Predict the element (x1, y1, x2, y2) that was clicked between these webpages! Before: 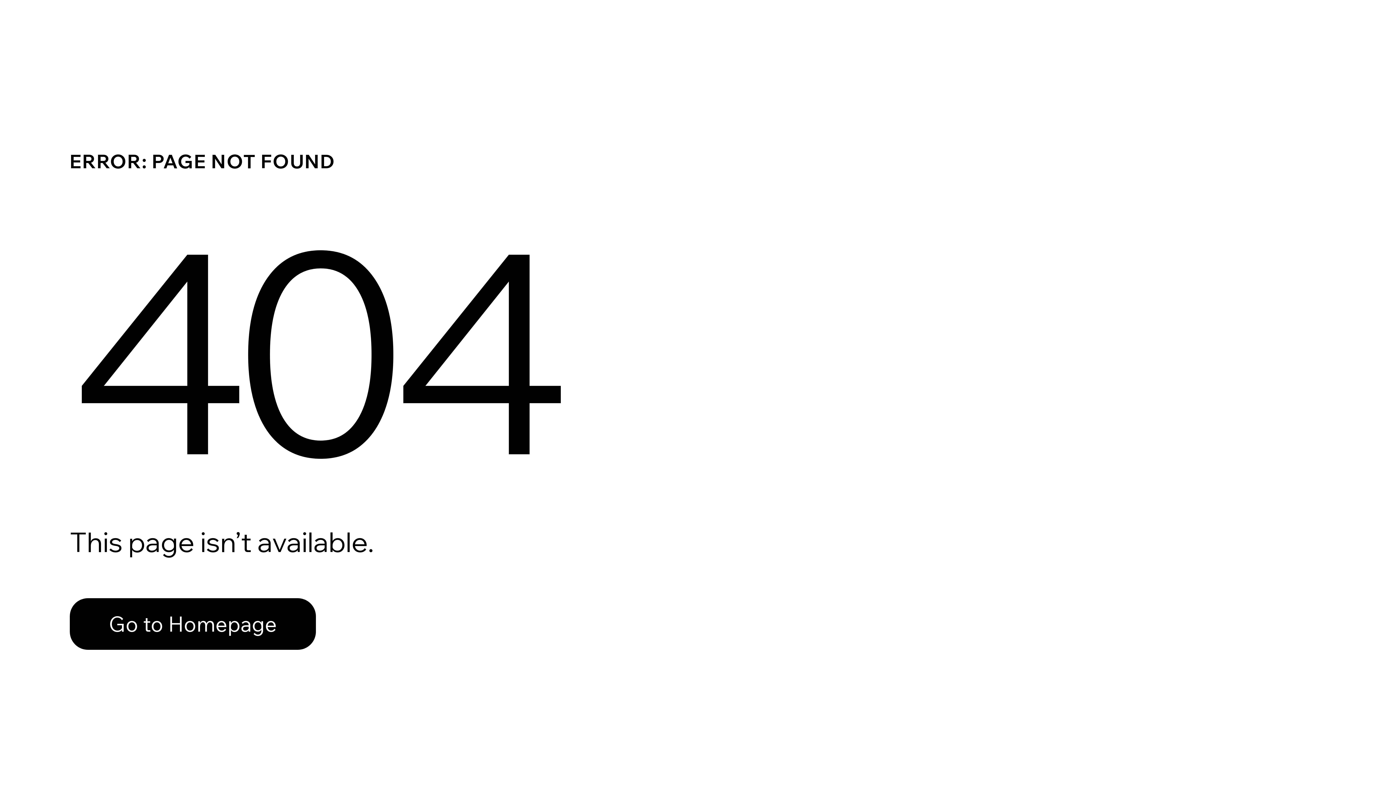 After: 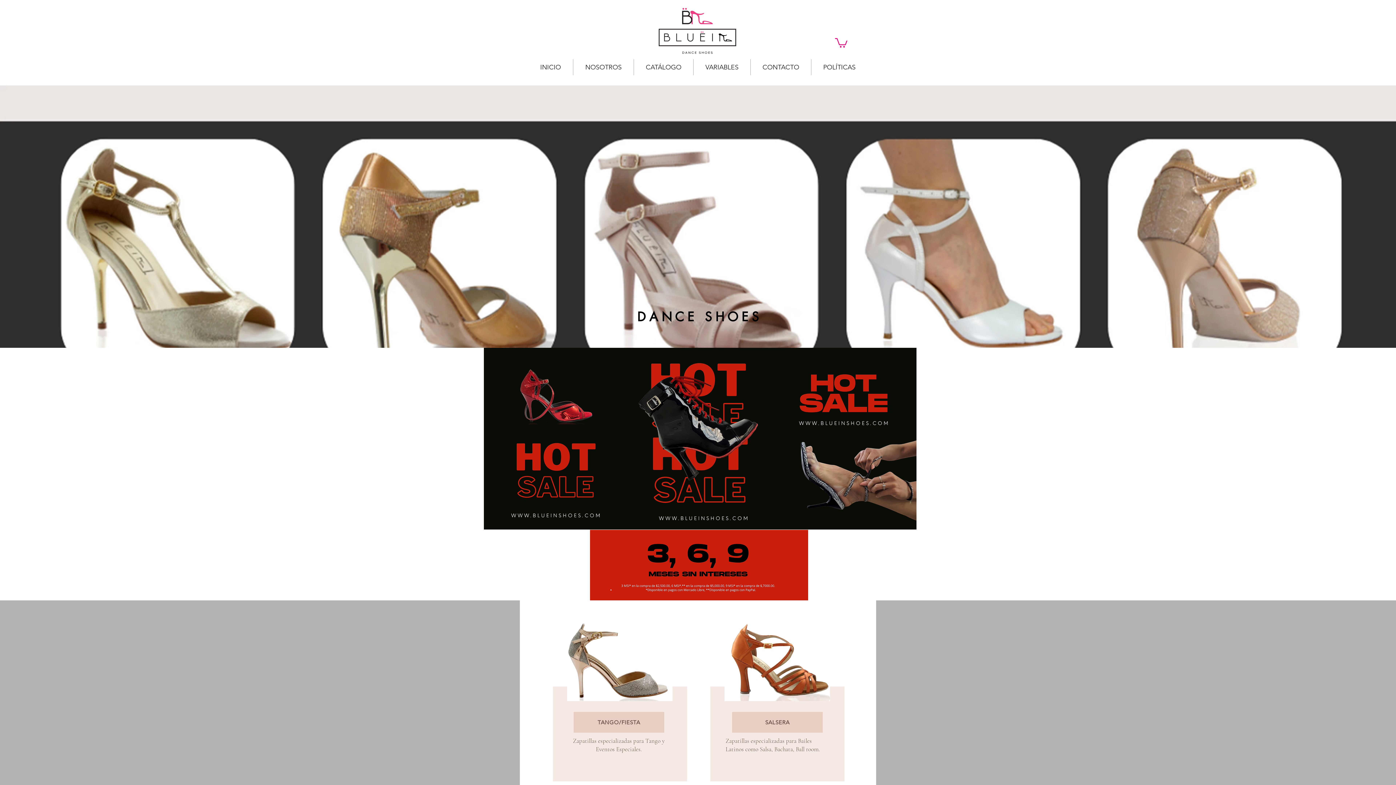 Action: label: Go to Homepage bbox: (69, 598, 316, 650)